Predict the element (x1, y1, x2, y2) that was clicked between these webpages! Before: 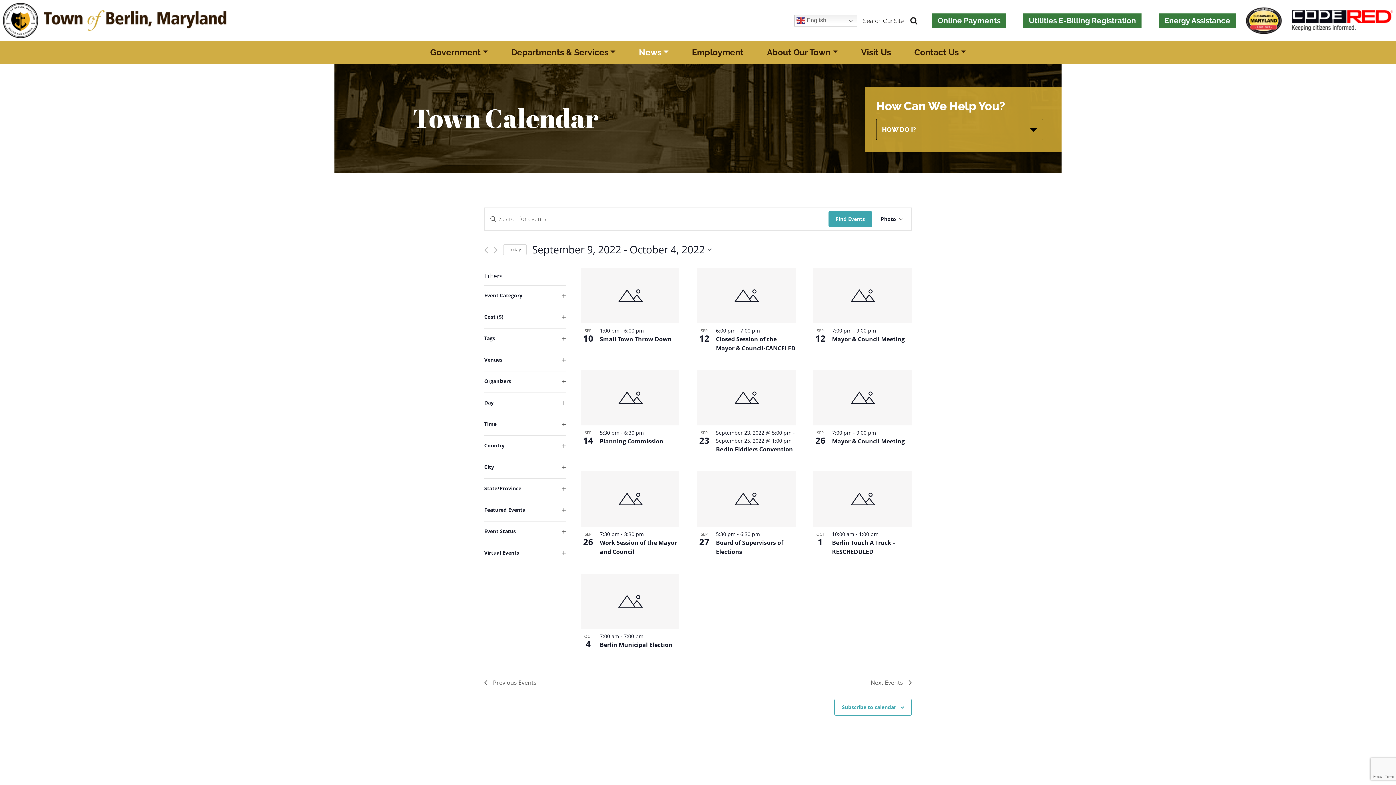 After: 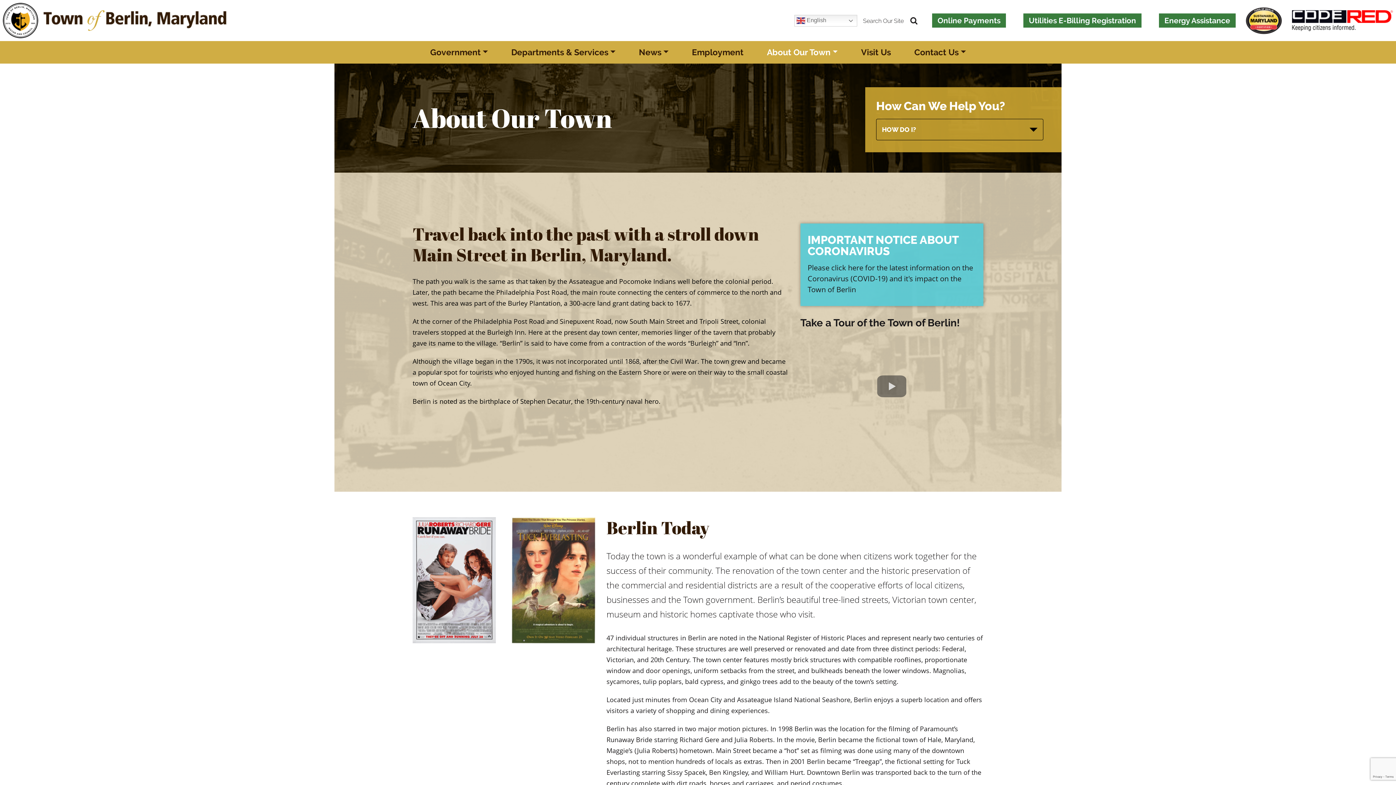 Action: bbox: (761, 43, 843, 61) label: About Our Town